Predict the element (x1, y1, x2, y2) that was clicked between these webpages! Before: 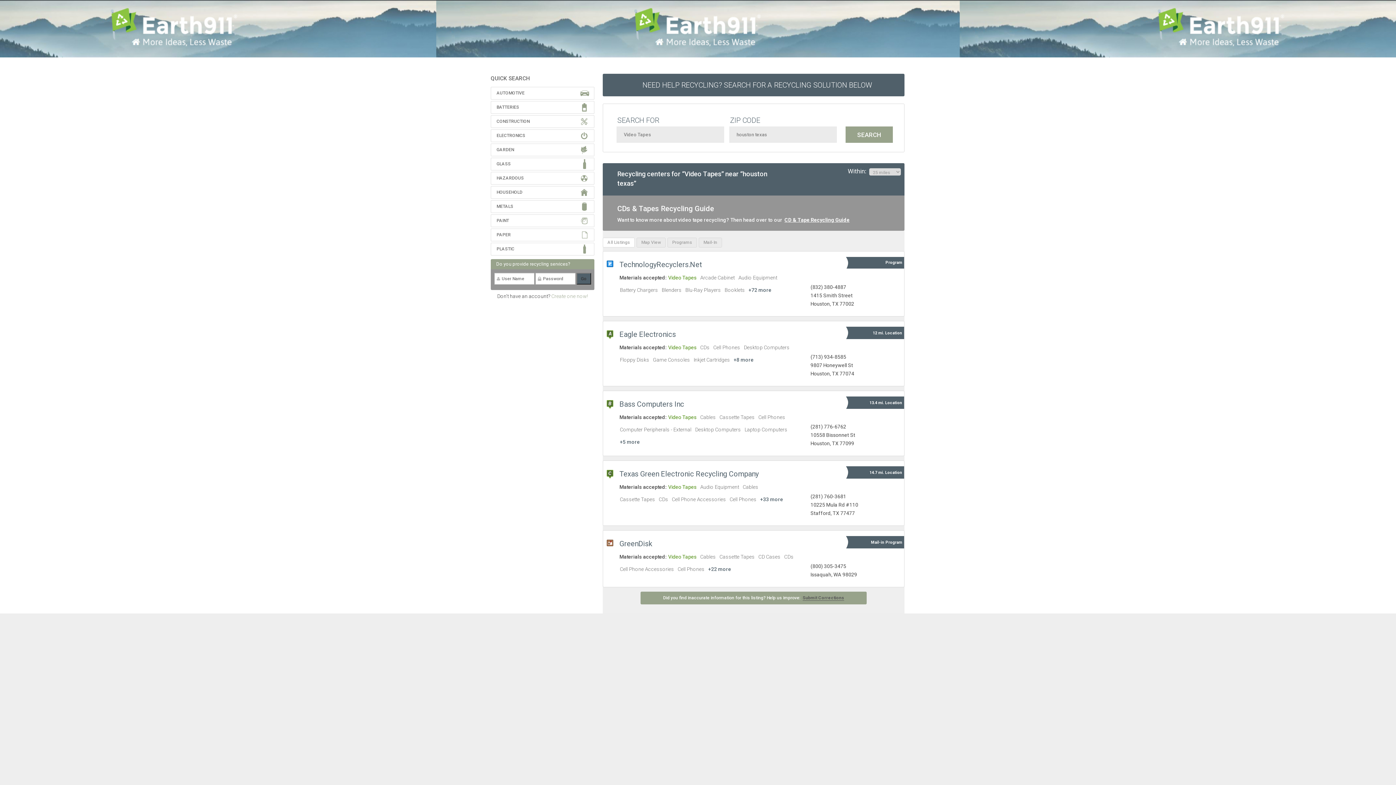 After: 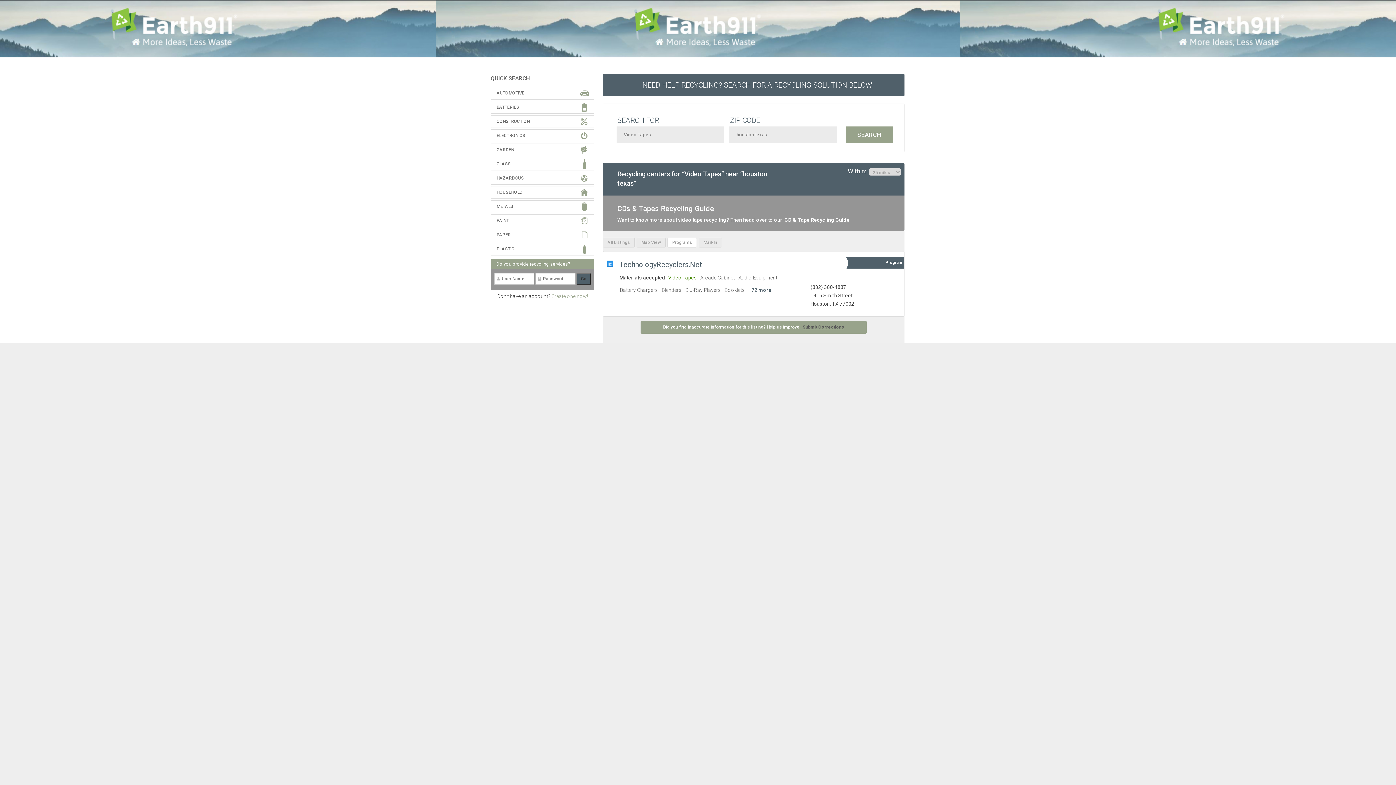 Action: bbox: (667, 237, 697, 247) label: Programs